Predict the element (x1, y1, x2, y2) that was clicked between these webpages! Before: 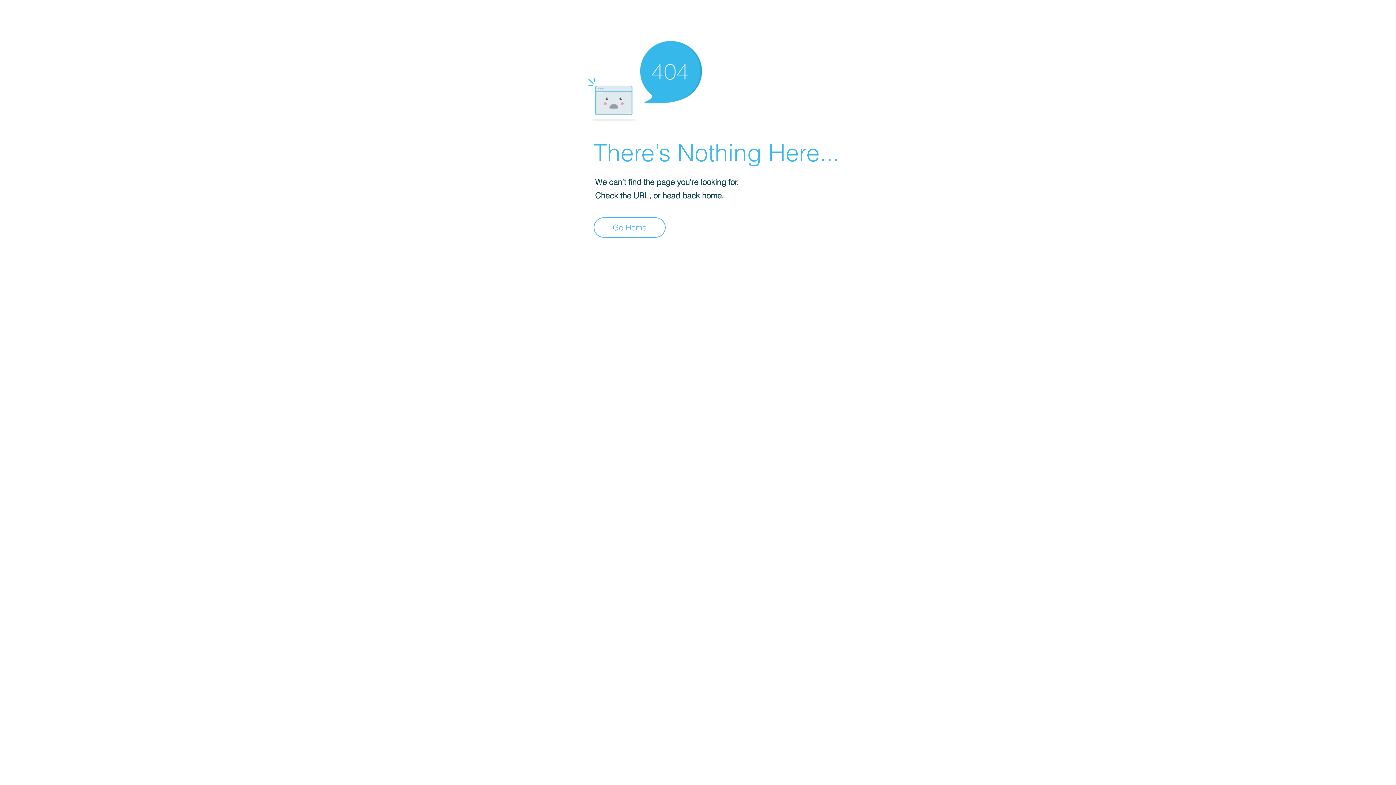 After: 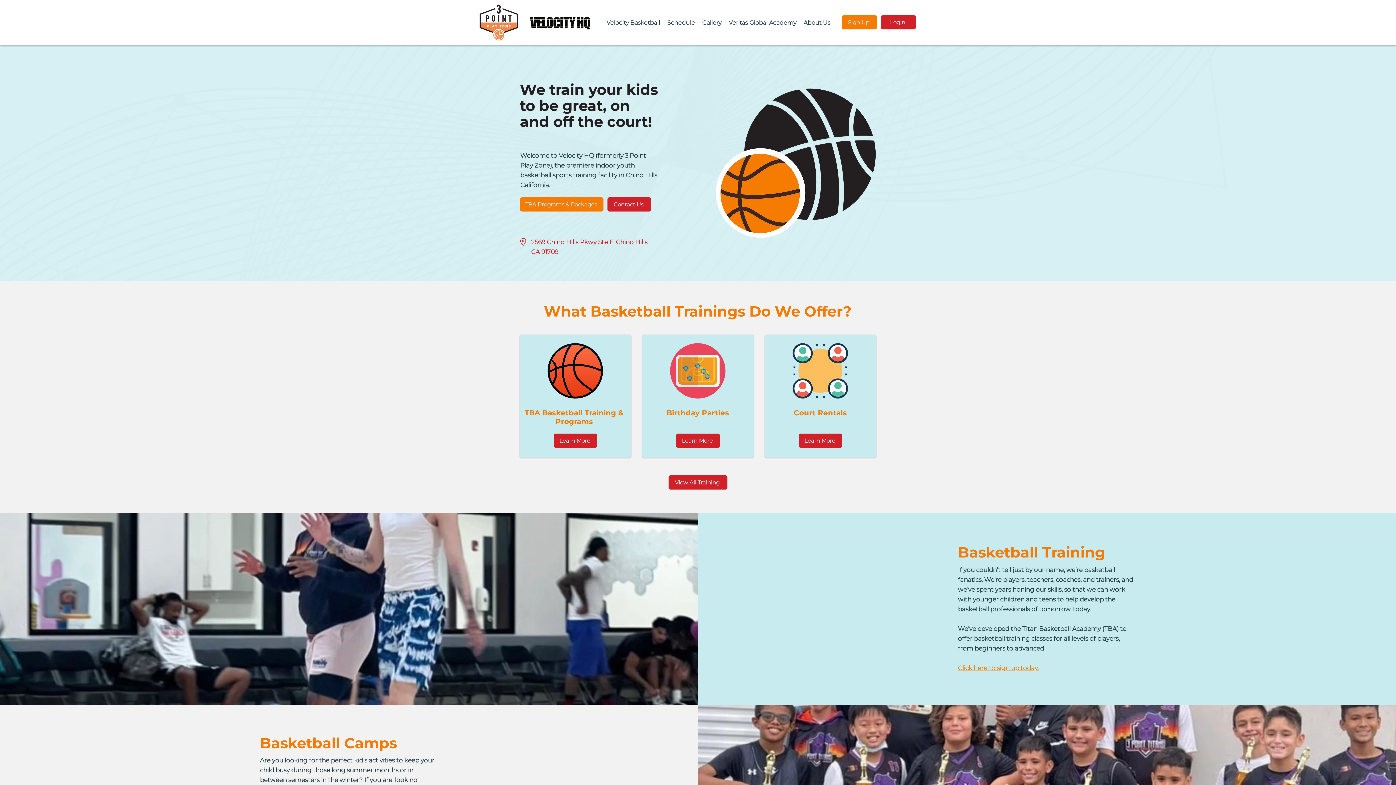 Action: label: Go Home bbox: (593, 217, 665, 237)